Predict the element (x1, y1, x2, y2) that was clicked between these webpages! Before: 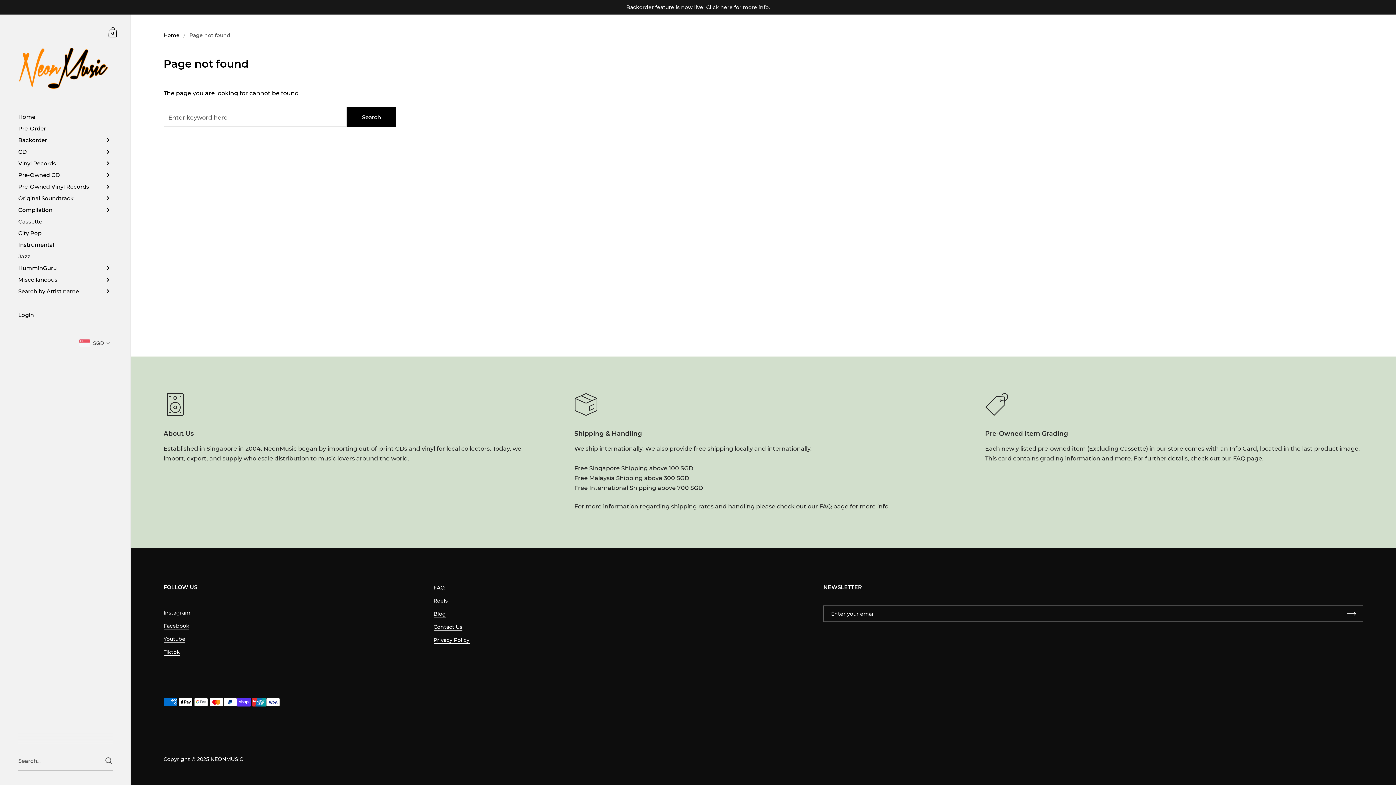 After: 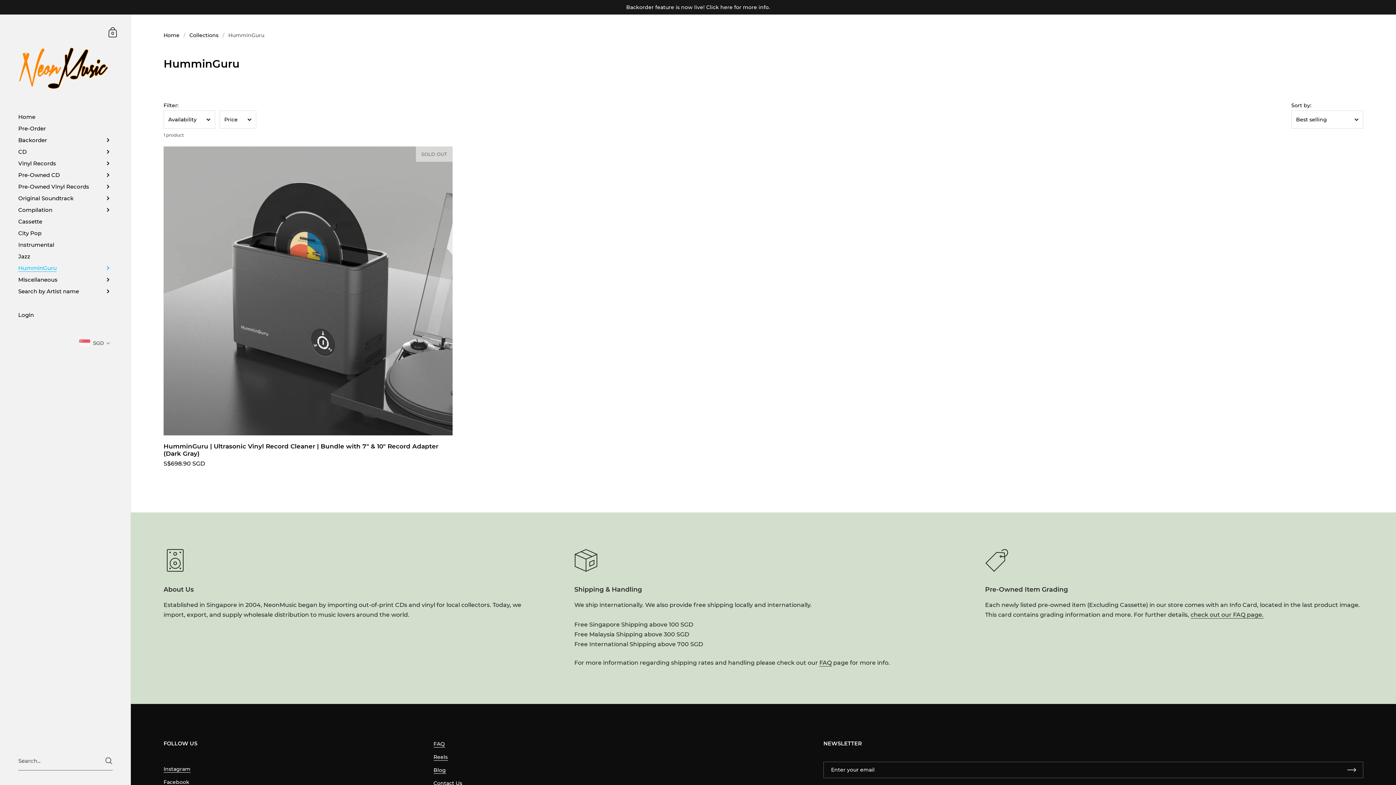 Action: bbox: (0, 262, 130, 274) label: HumminGuru